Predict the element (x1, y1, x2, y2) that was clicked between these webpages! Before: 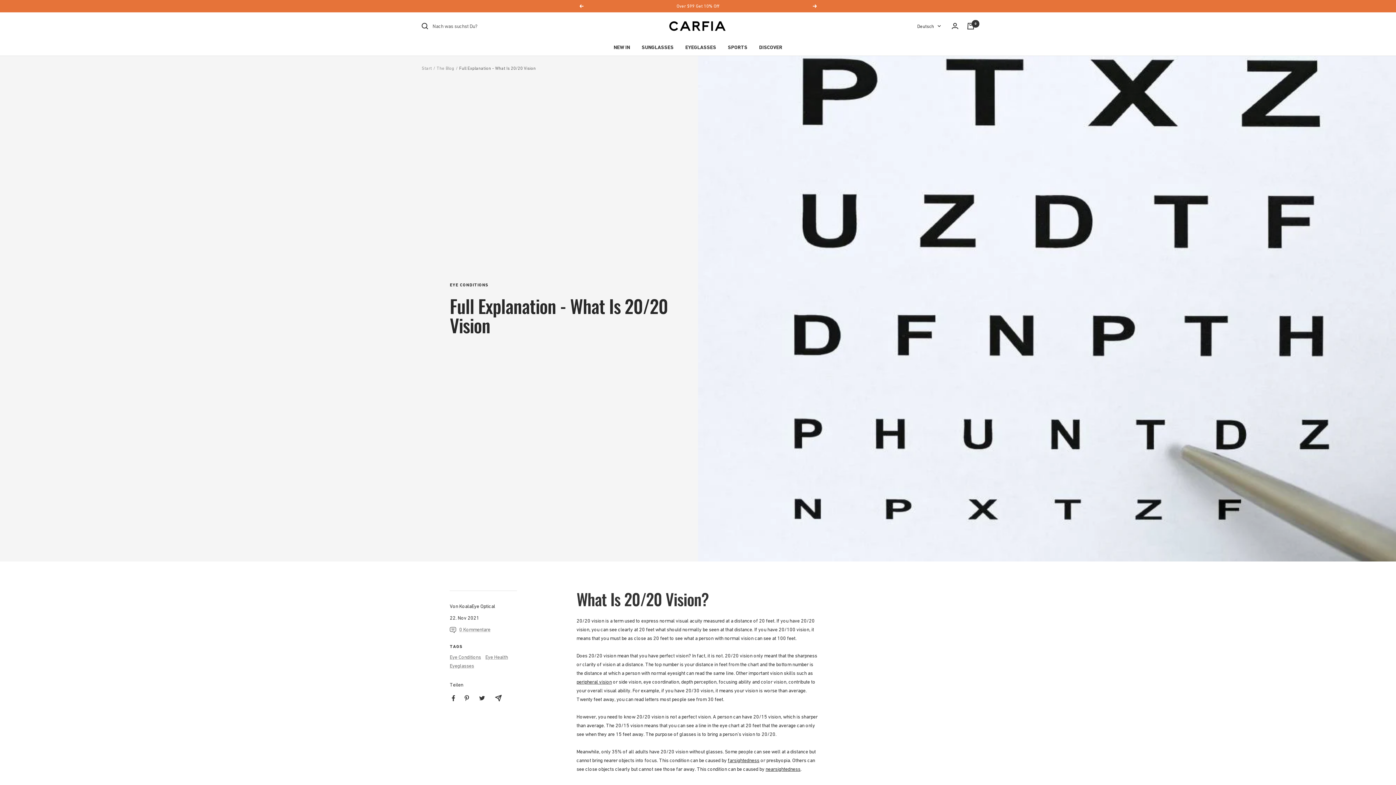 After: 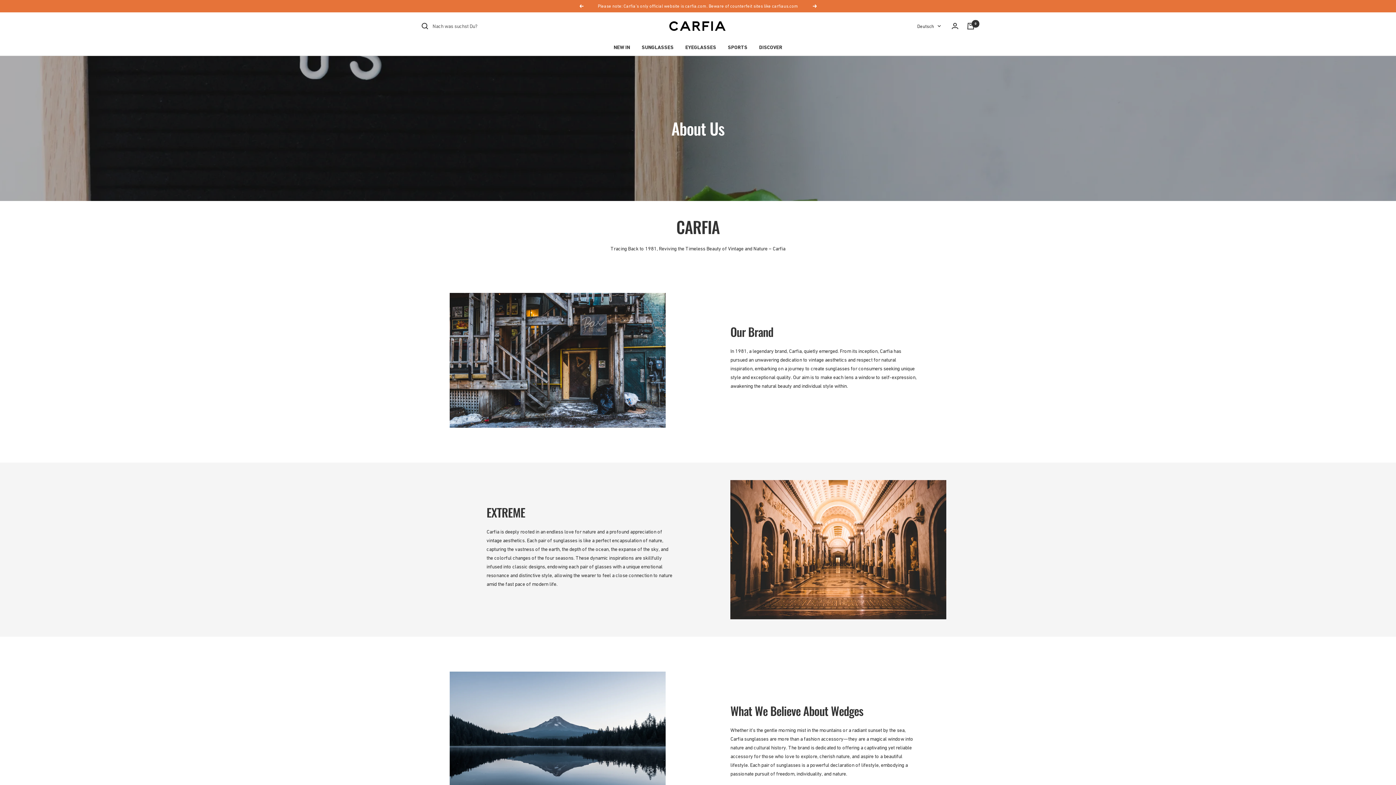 Action: bbox: (759, 42, 782, 51) label: DISCOVER